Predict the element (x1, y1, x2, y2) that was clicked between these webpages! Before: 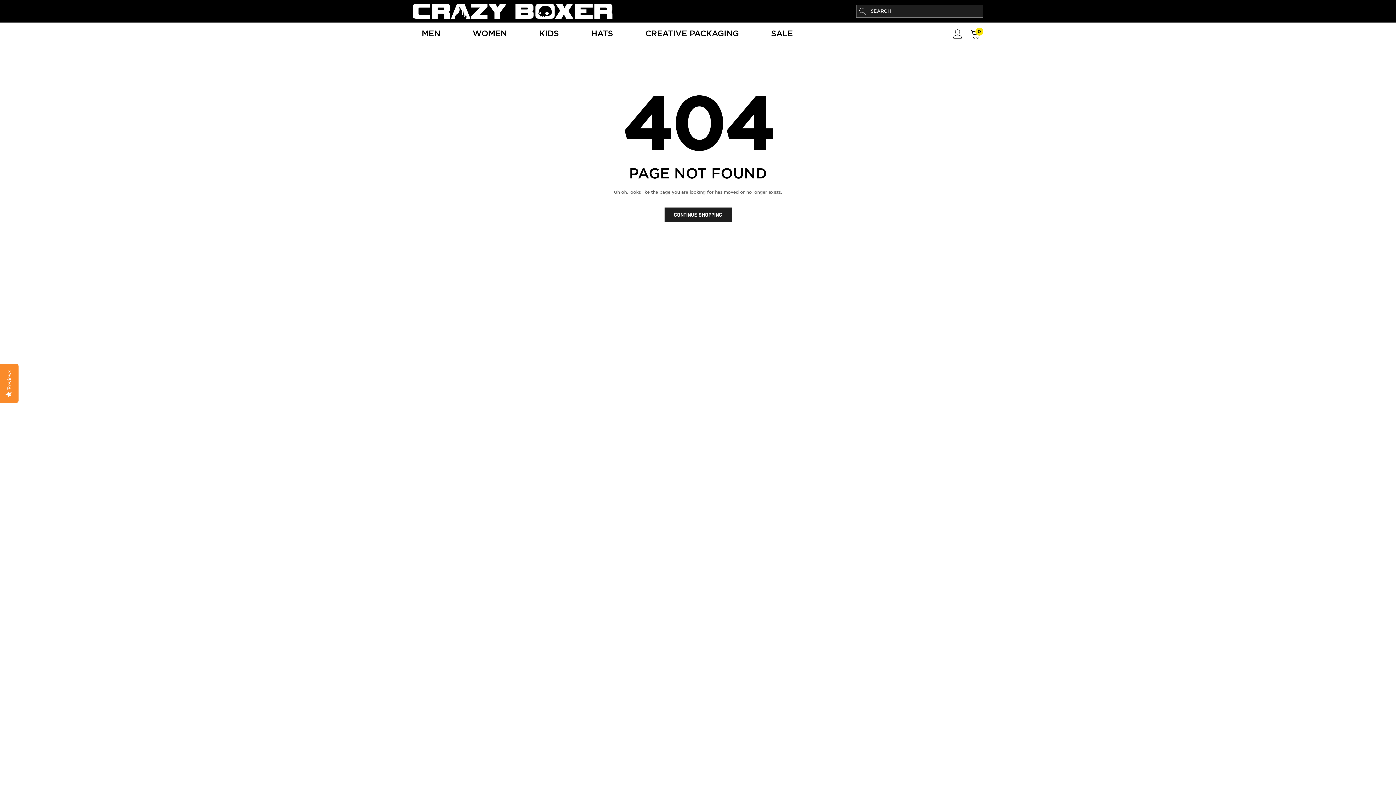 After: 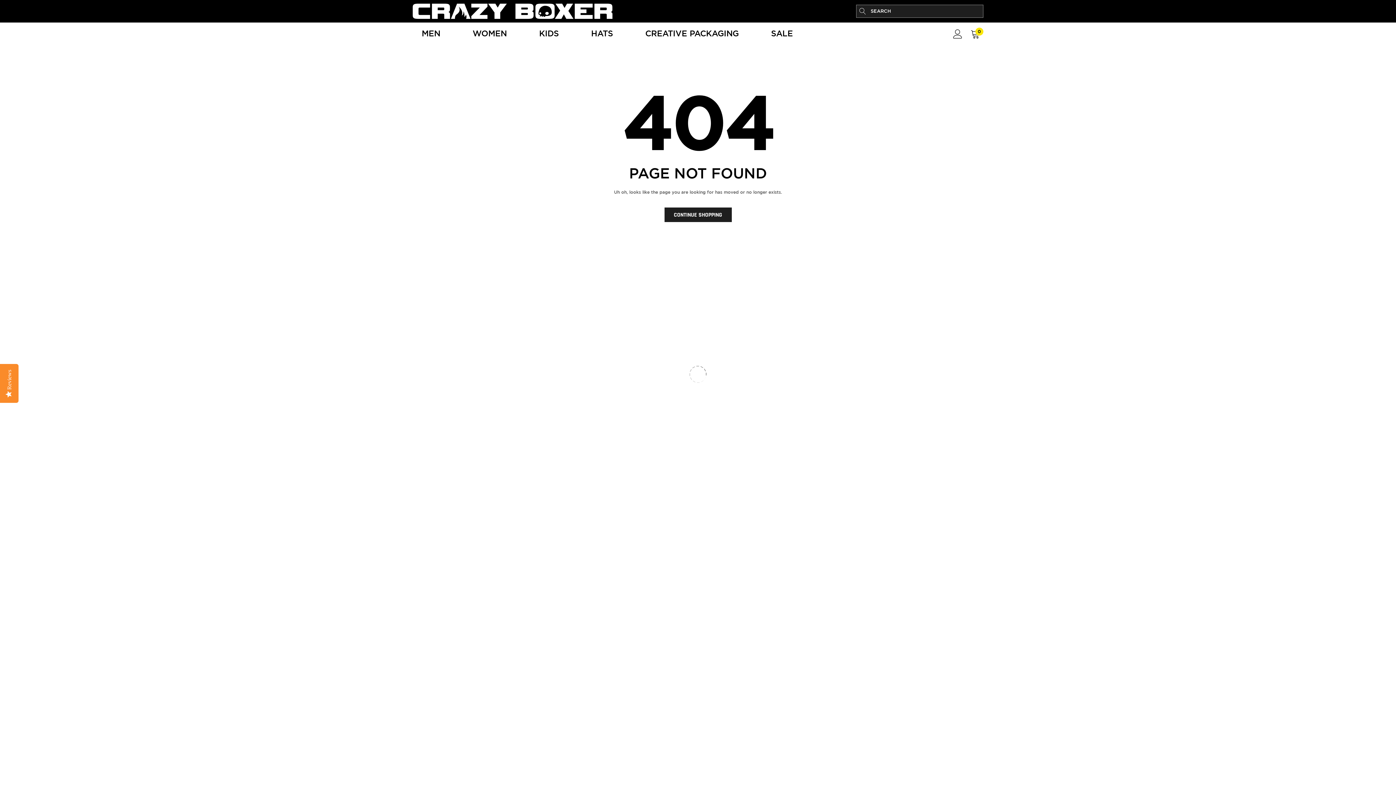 Action: label: link bbox: (970, 30, 980, 37)